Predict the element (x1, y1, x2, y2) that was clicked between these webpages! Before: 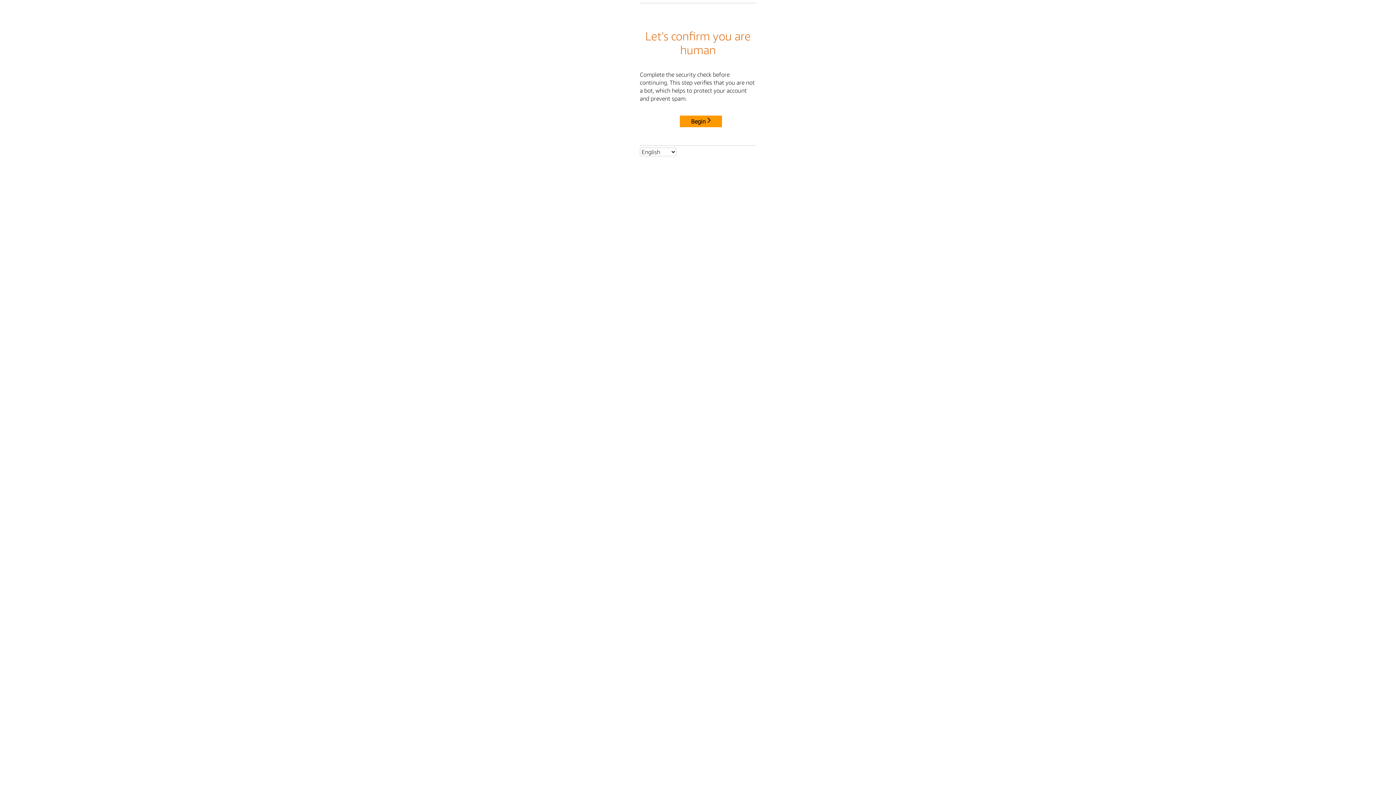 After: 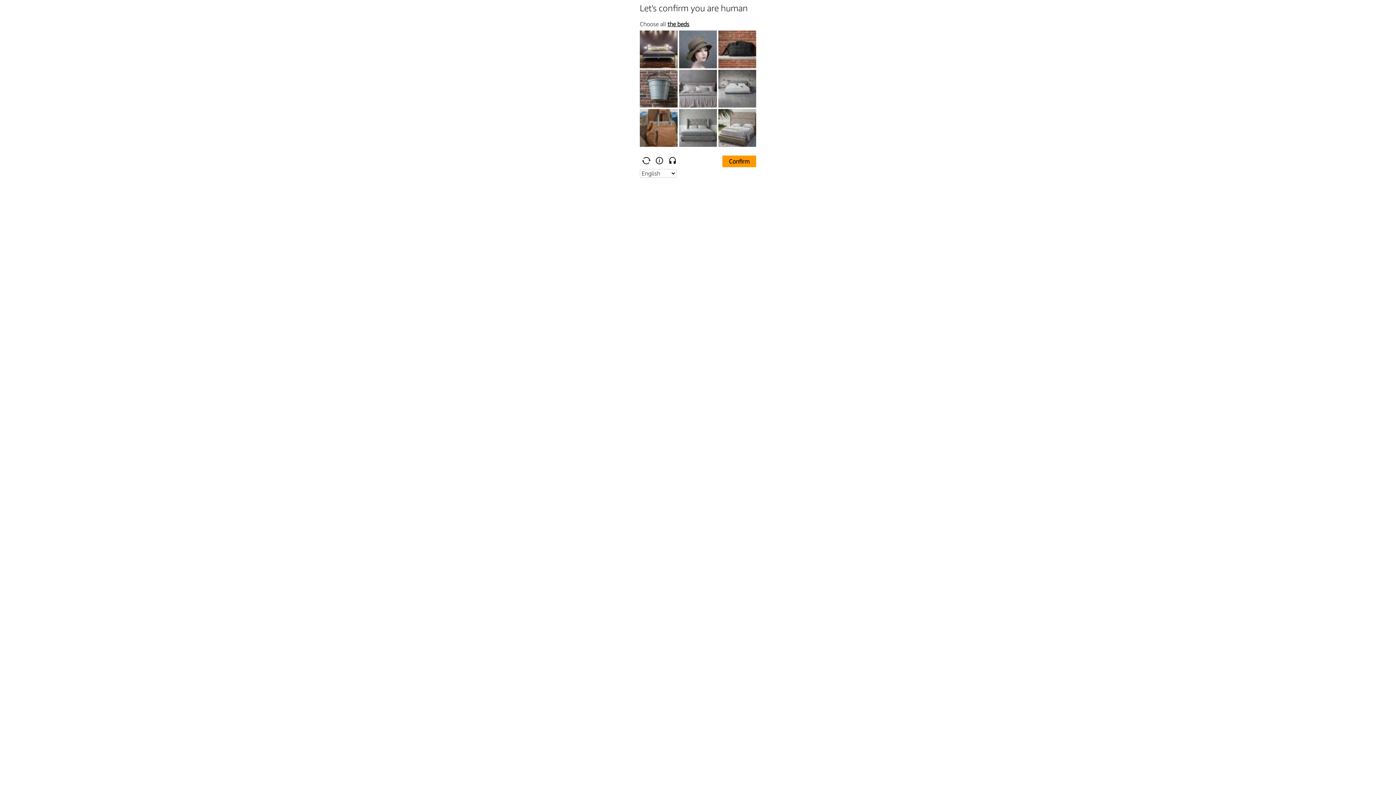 Action: bbox: (680, 115, 722, 127) label: Begin